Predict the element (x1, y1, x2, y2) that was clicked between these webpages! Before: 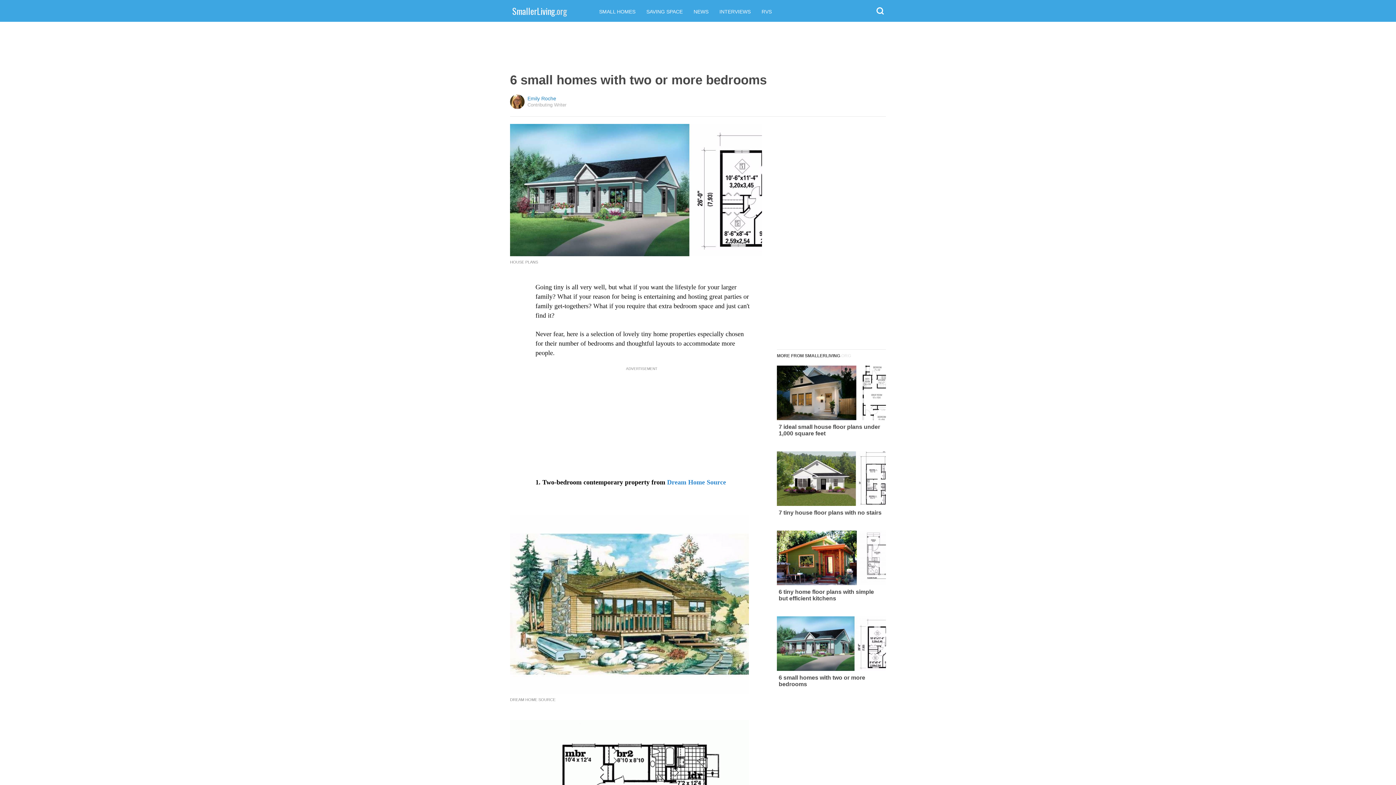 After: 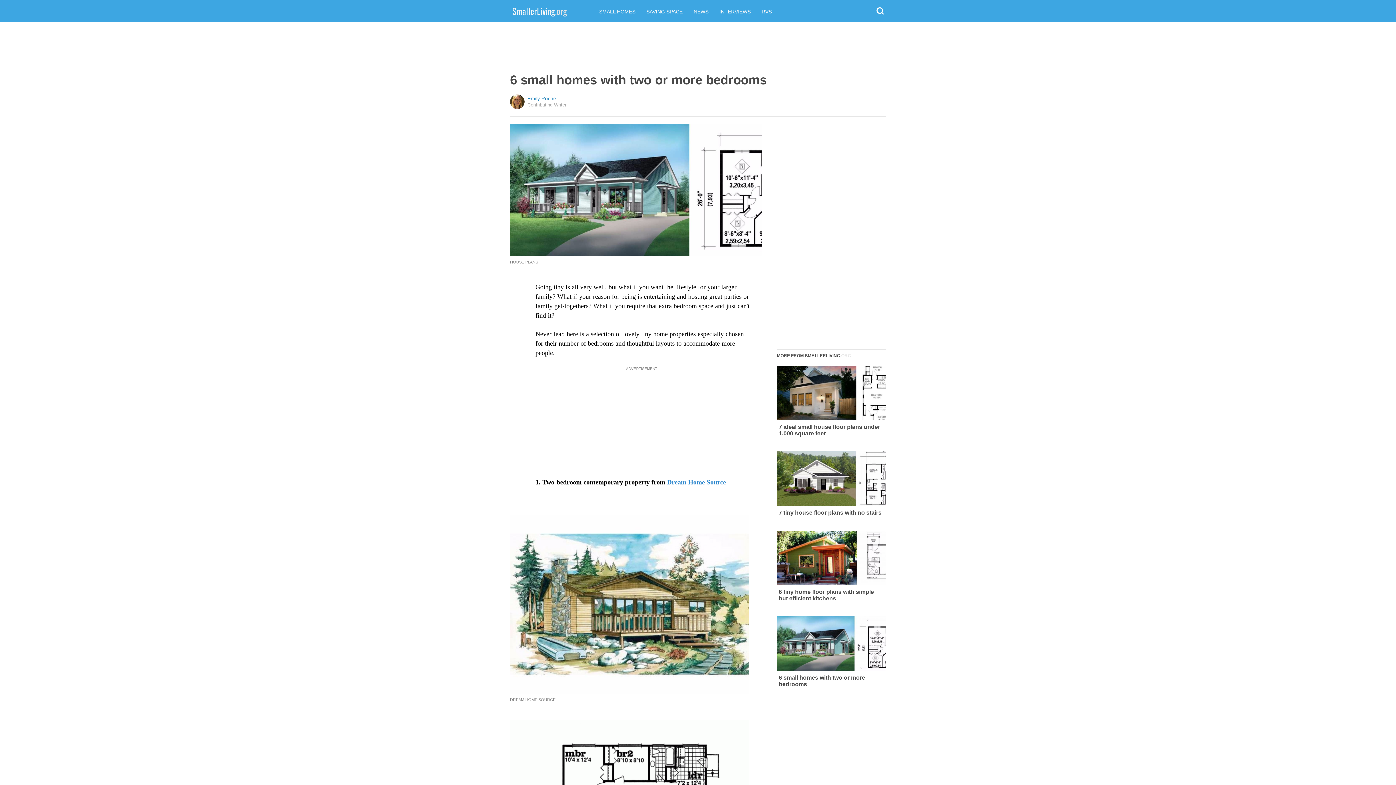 Action: label: DREAM HOME SOURCE bbox: (510, 697, 555, 702)